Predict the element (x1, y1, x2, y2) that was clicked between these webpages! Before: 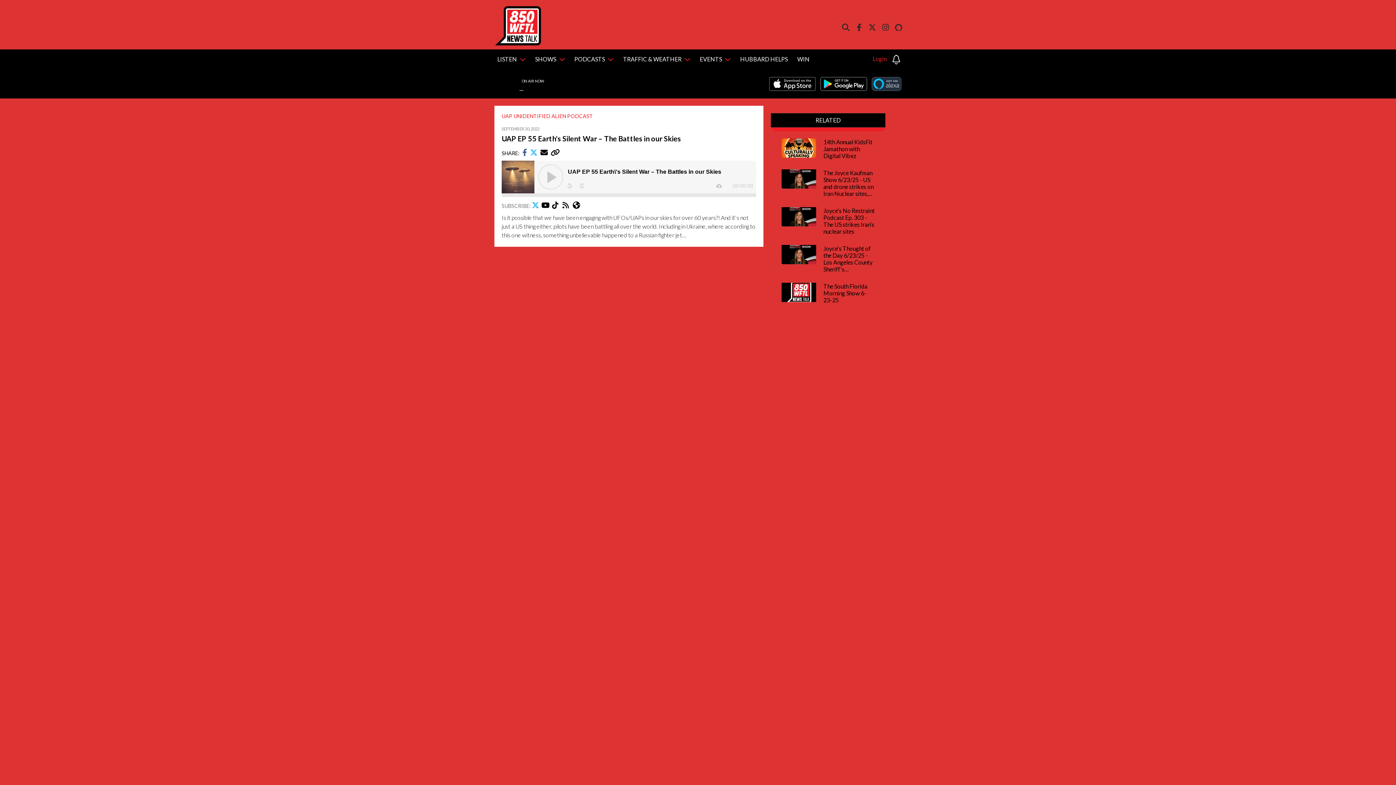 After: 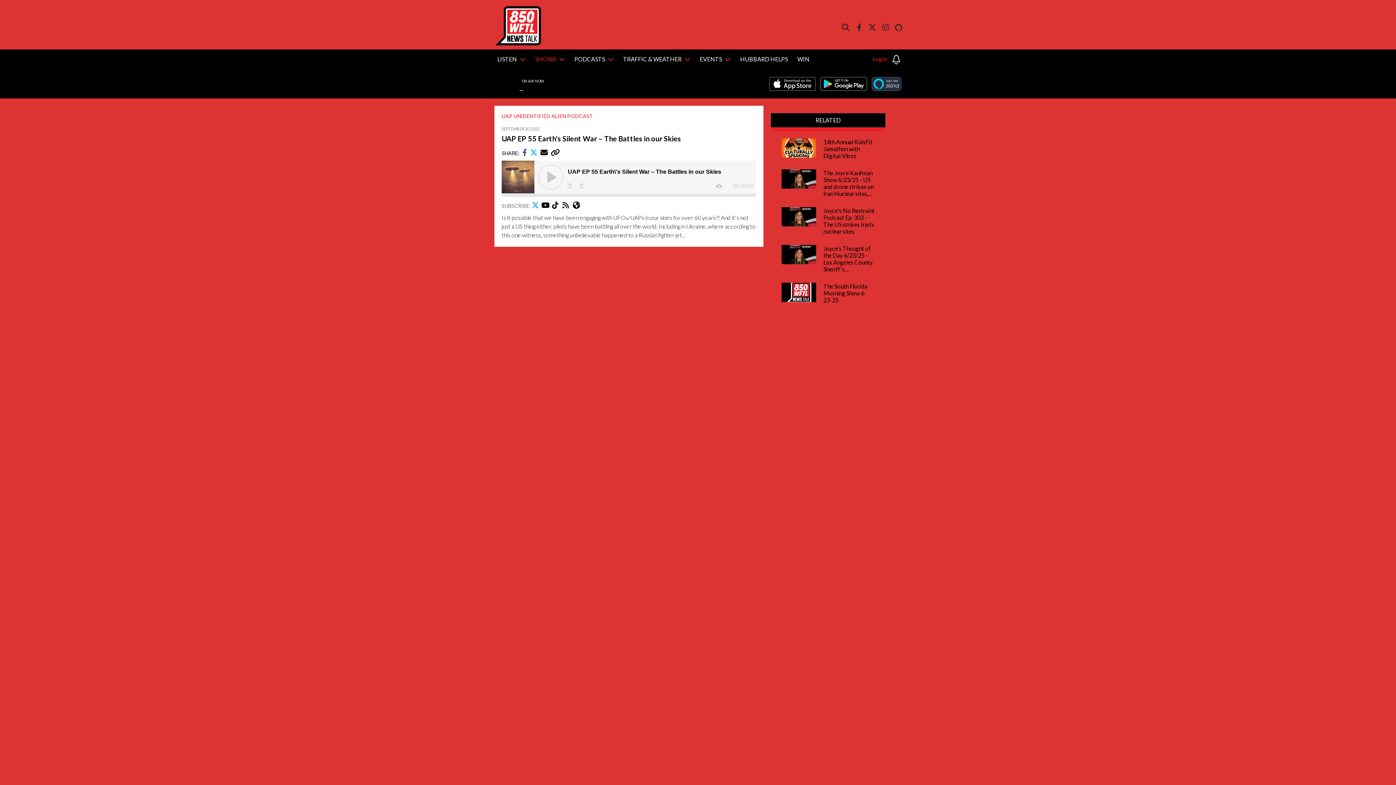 Action: label: SHOWS bbox: (532, 49, 568, 69)